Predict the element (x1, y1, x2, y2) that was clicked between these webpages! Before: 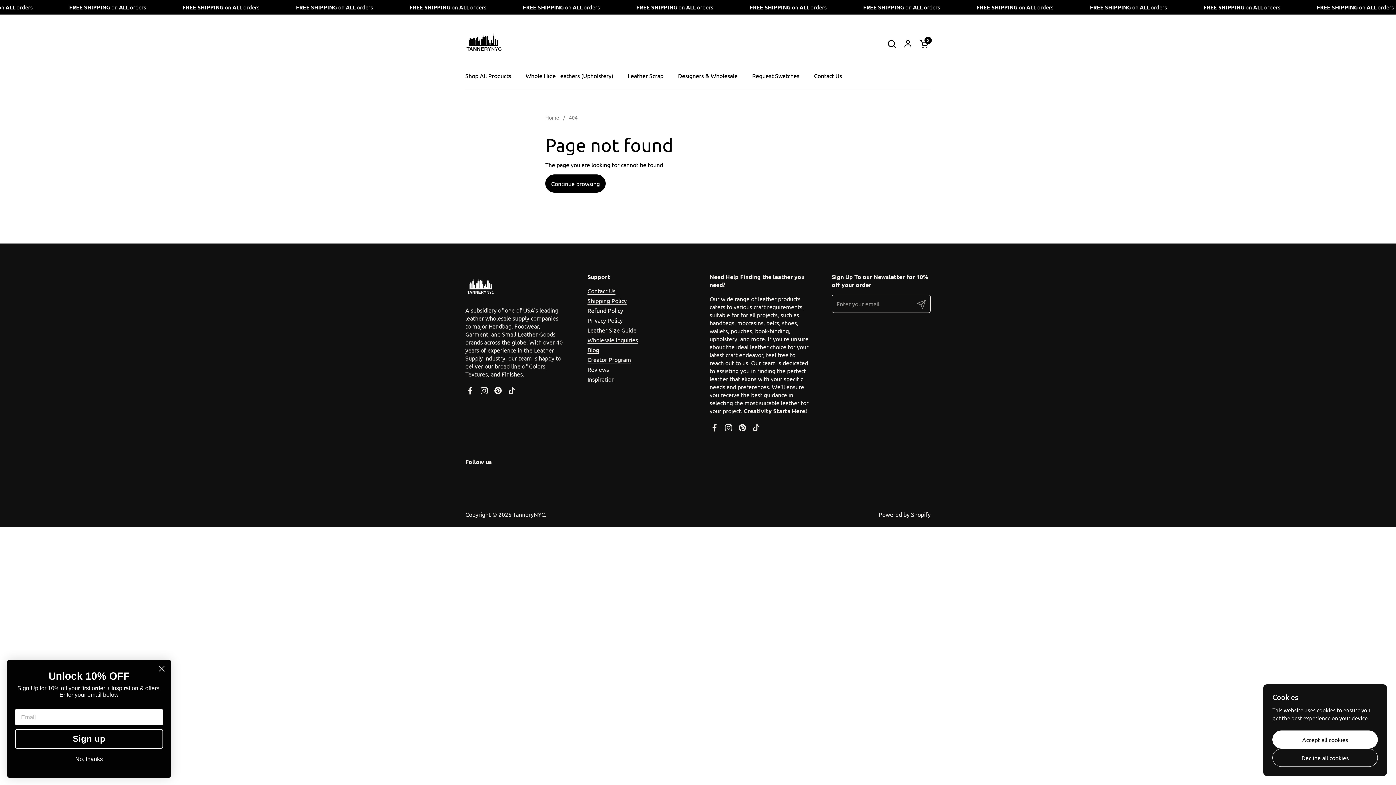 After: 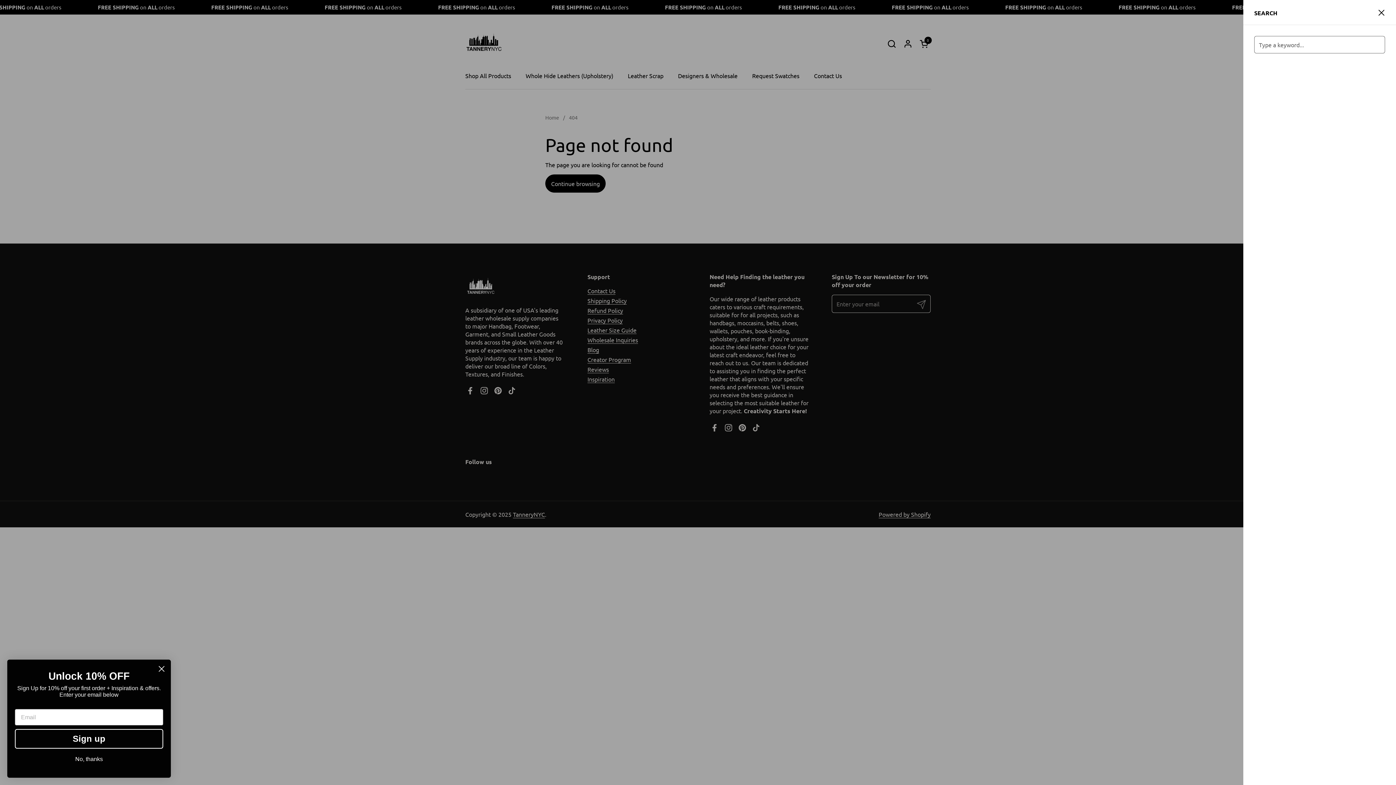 Action: bbox: (887, 39, 896, 48) label: Search